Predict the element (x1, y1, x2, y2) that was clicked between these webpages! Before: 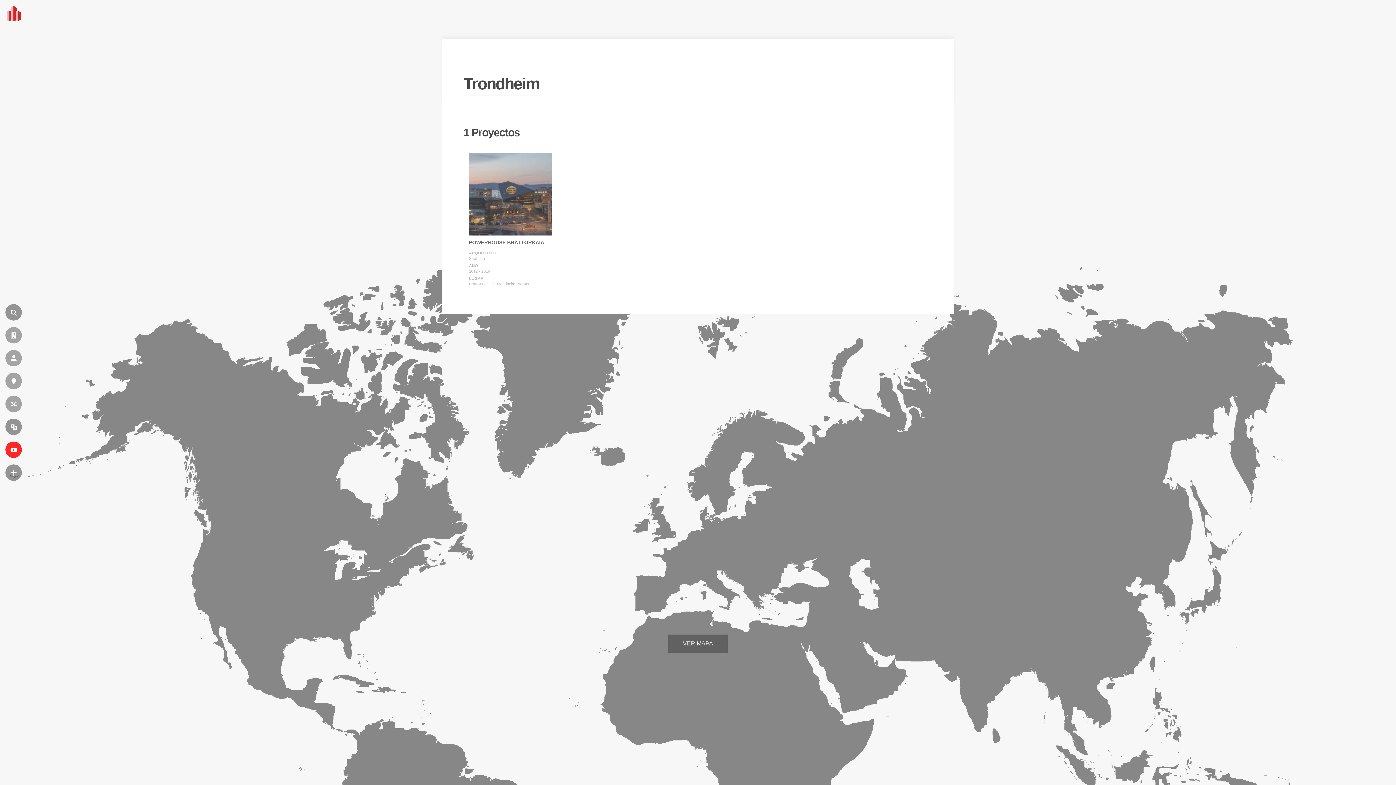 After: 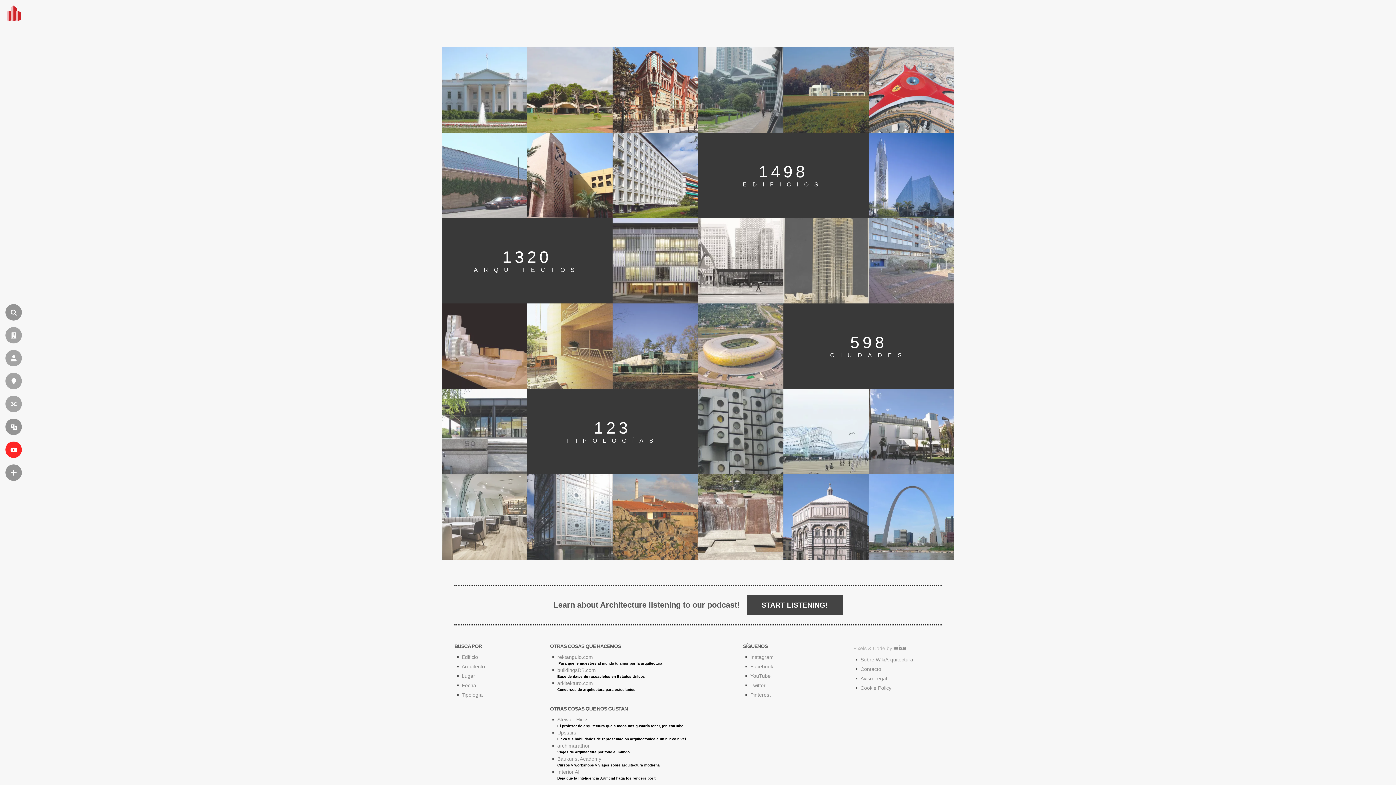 Action: label: es.wikiarquitectura.com bbox: (0, 2, 24, 26)